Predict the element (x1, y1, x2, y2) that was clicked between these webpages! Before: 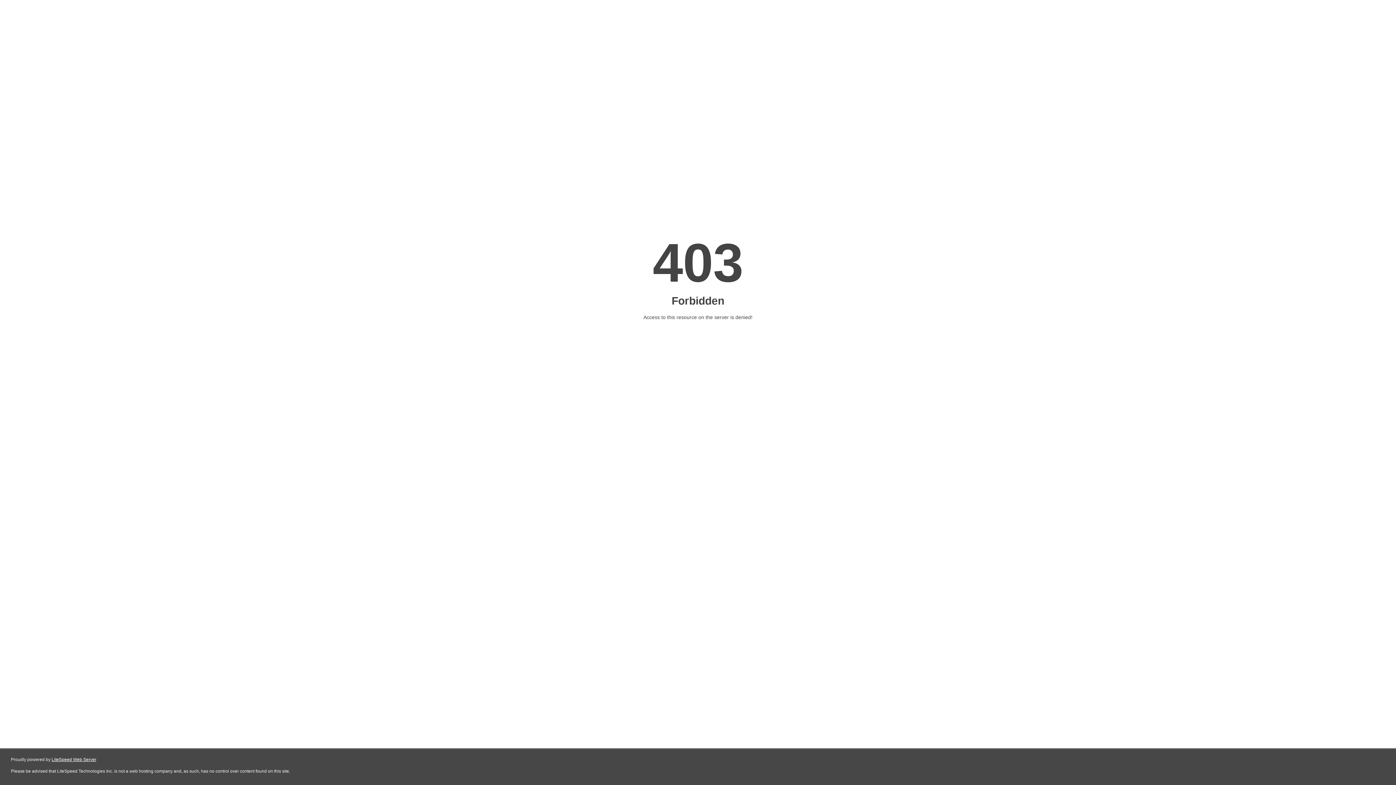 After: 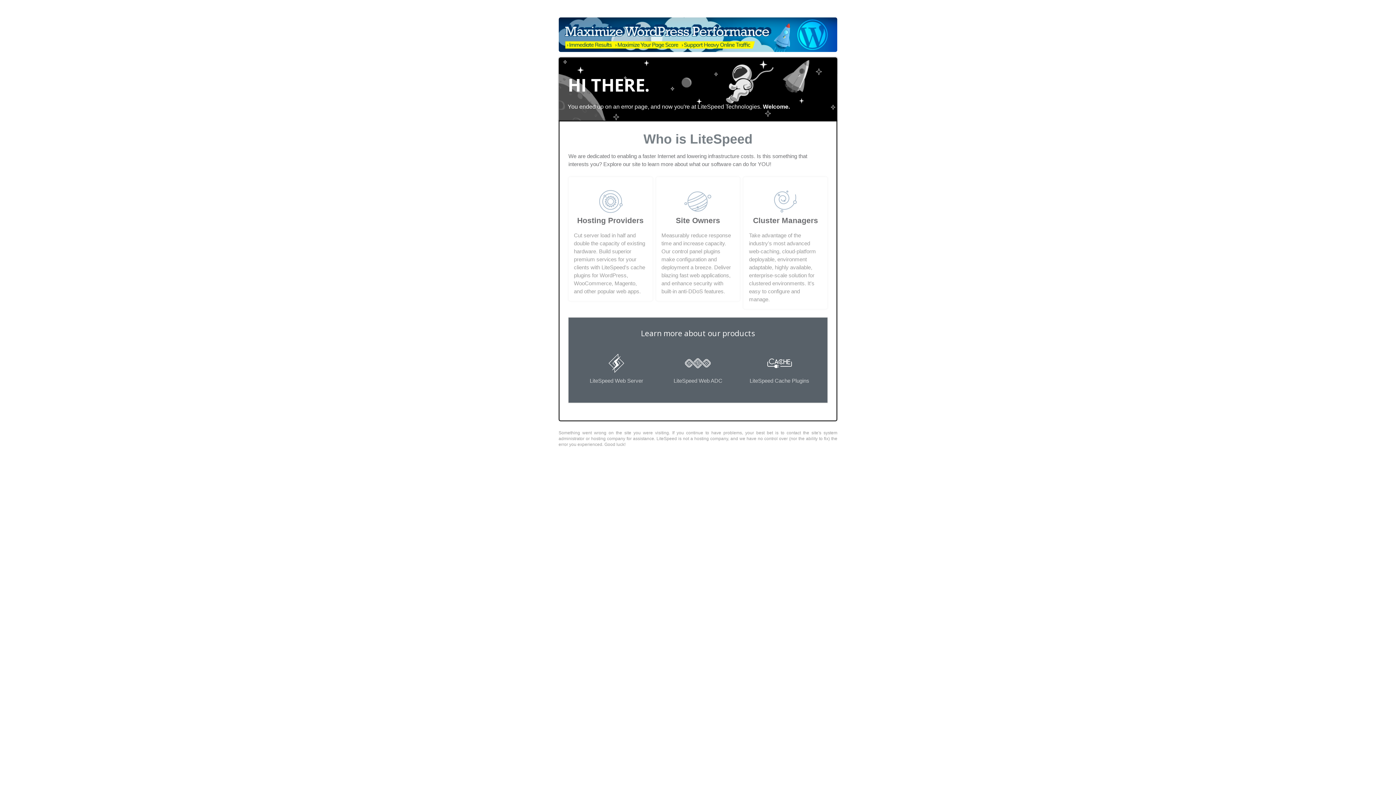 Action: label: LiteSpeed Web Server bbox: (51, 757, 96, 762)